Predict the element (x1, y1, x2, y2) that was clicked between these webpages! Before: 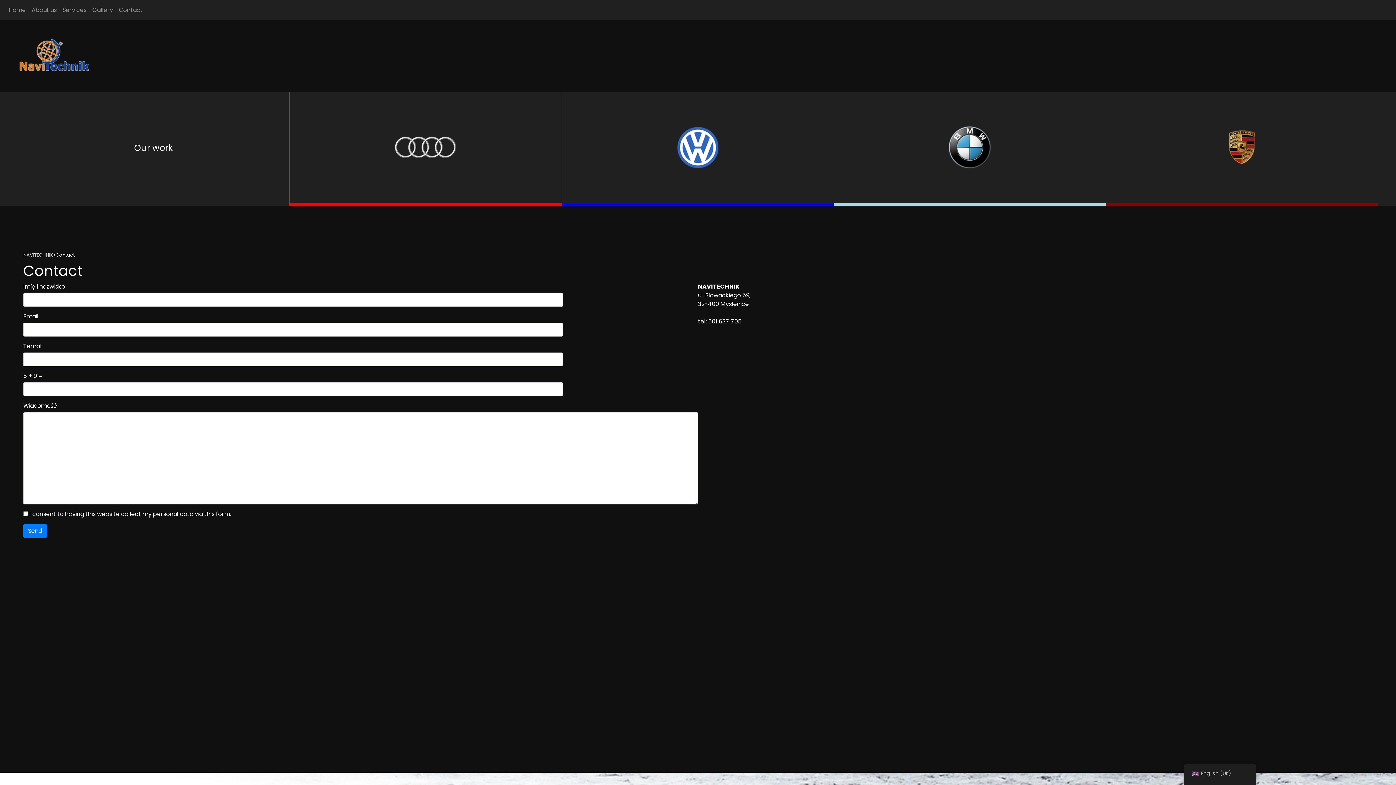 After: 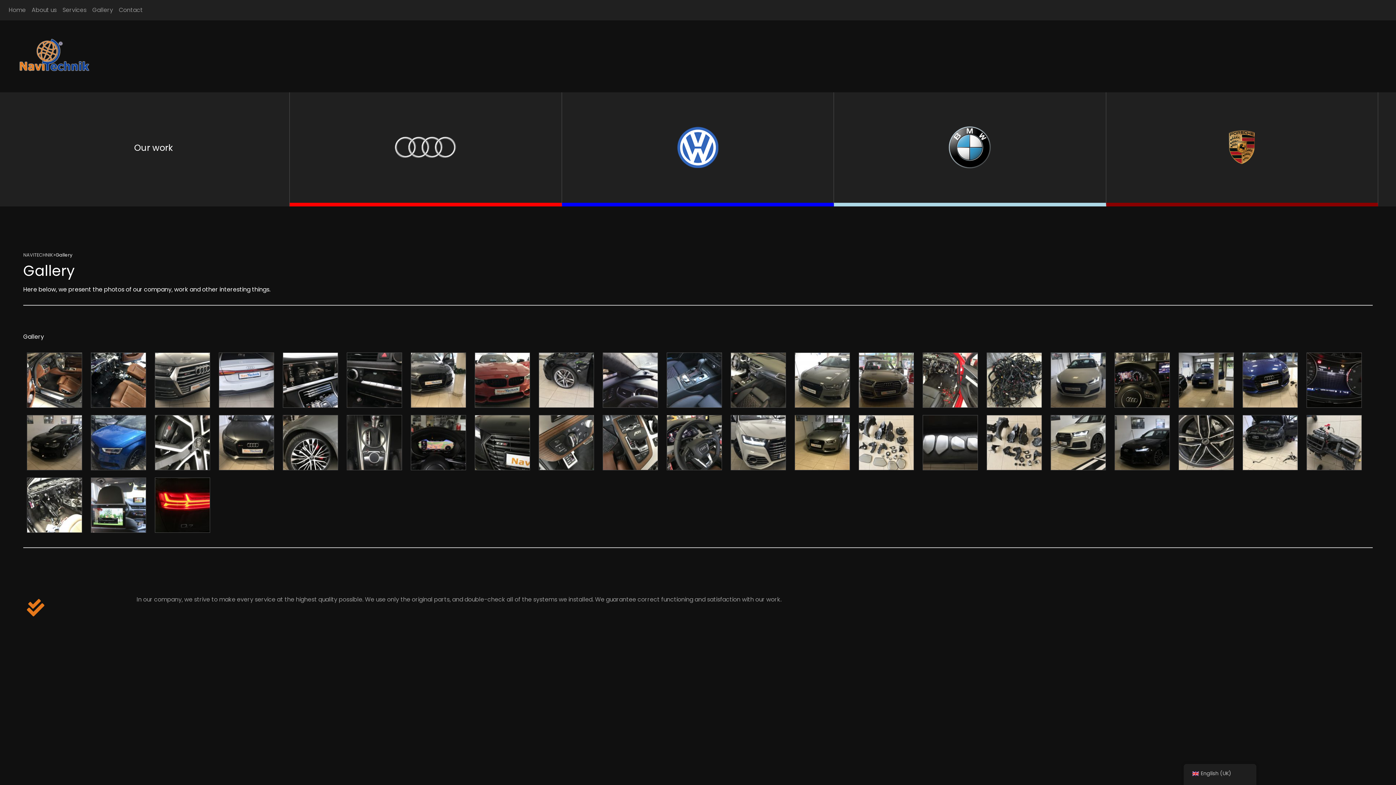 Action: label: Gallery bbox: (89, 2, 116, 17)